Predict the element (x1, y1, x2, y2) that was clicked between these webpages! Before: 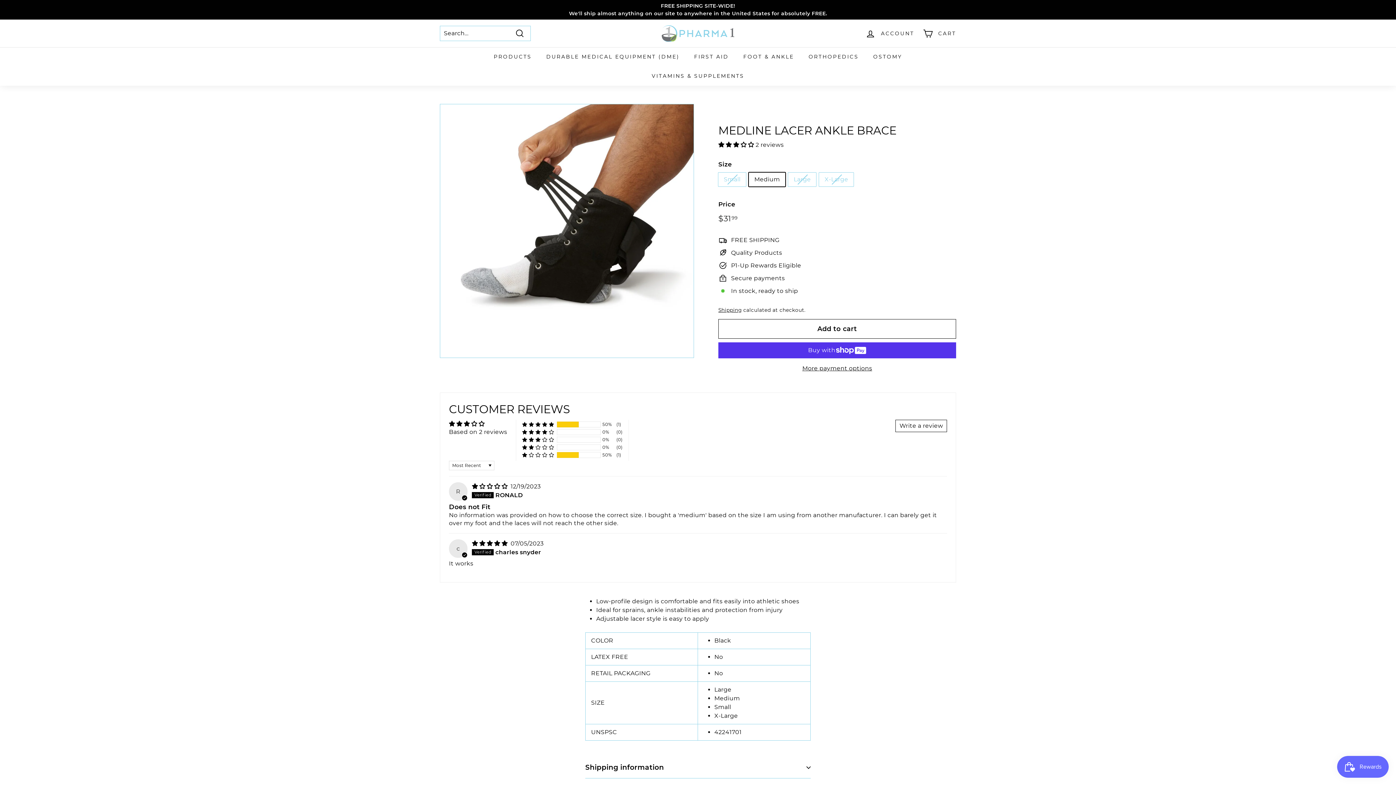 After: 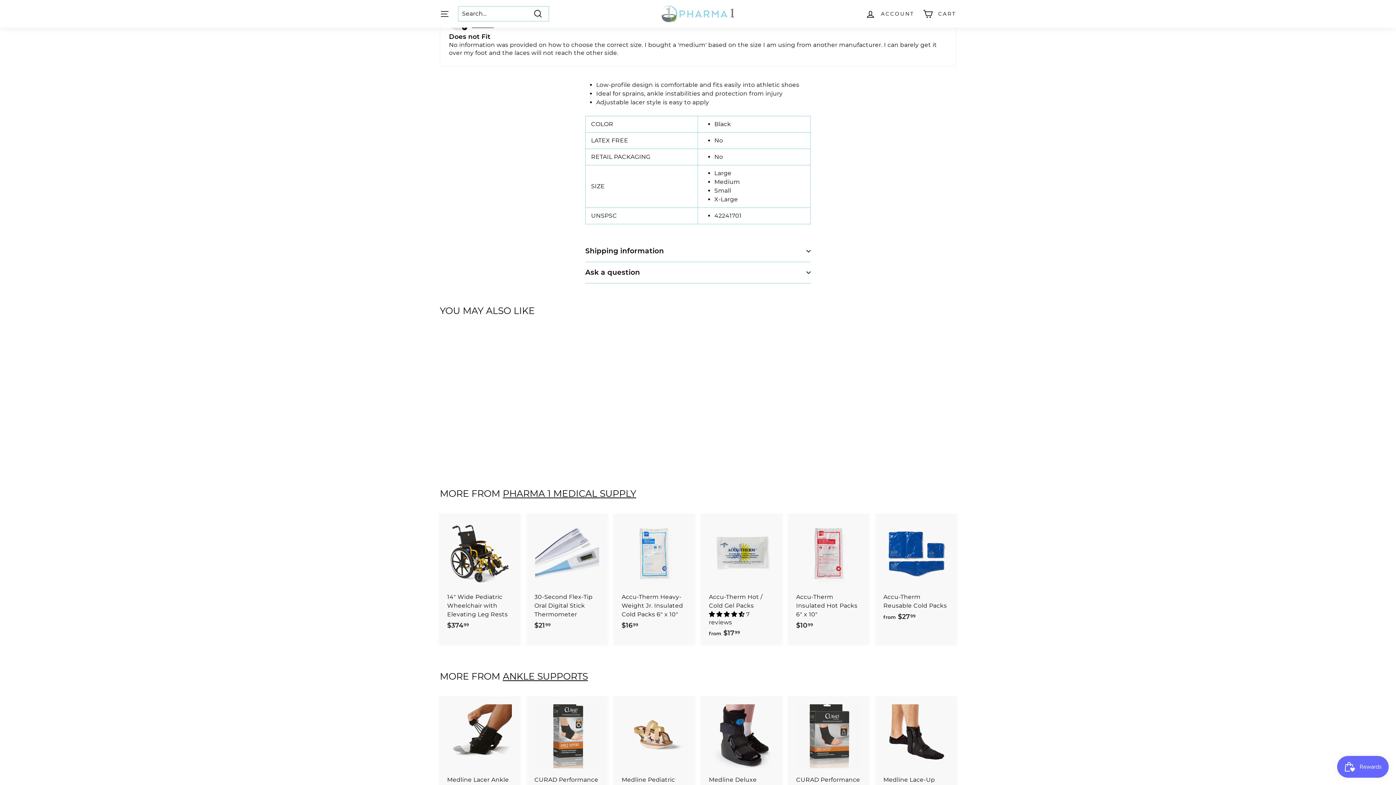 Action: label: 50% (1) reviews with 1 star rating bbox: (522, 452, 554, 458)